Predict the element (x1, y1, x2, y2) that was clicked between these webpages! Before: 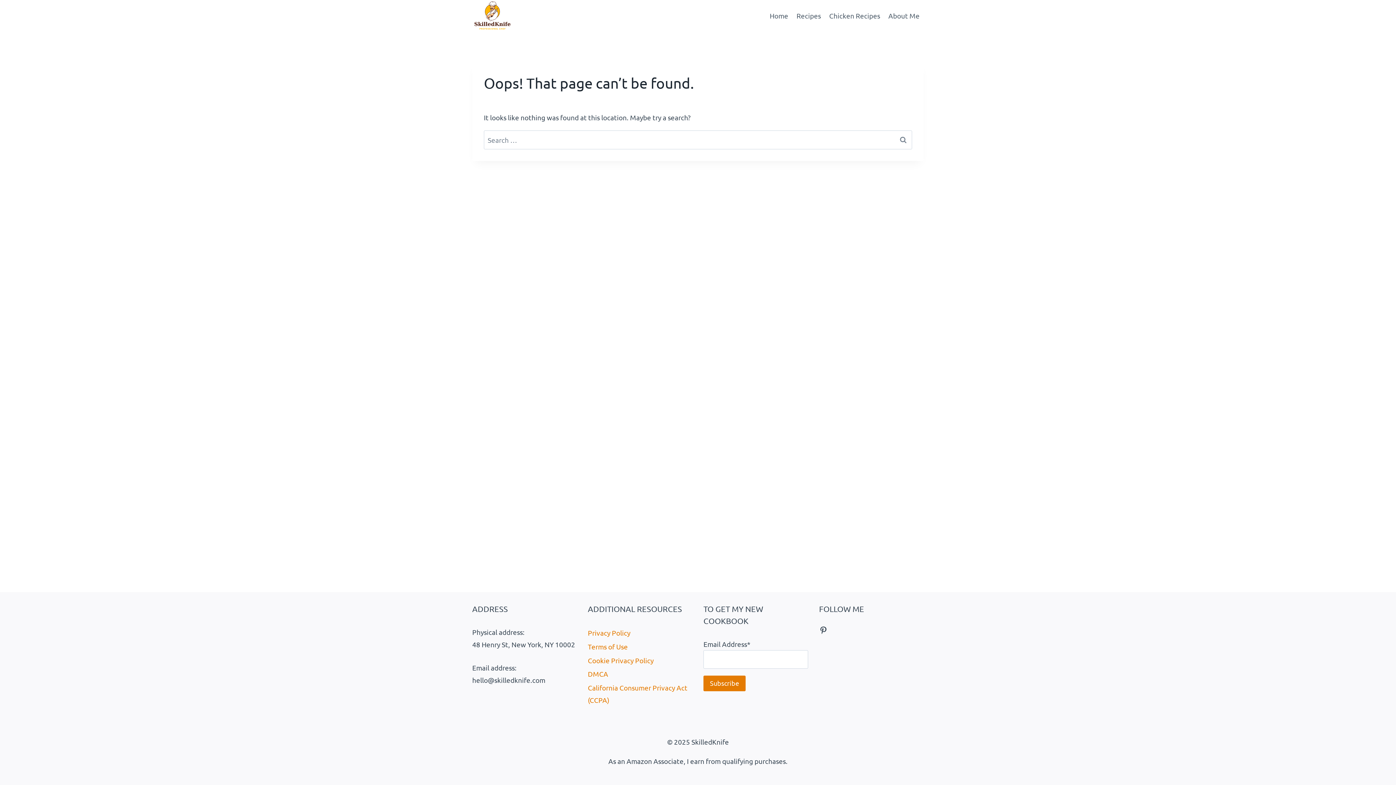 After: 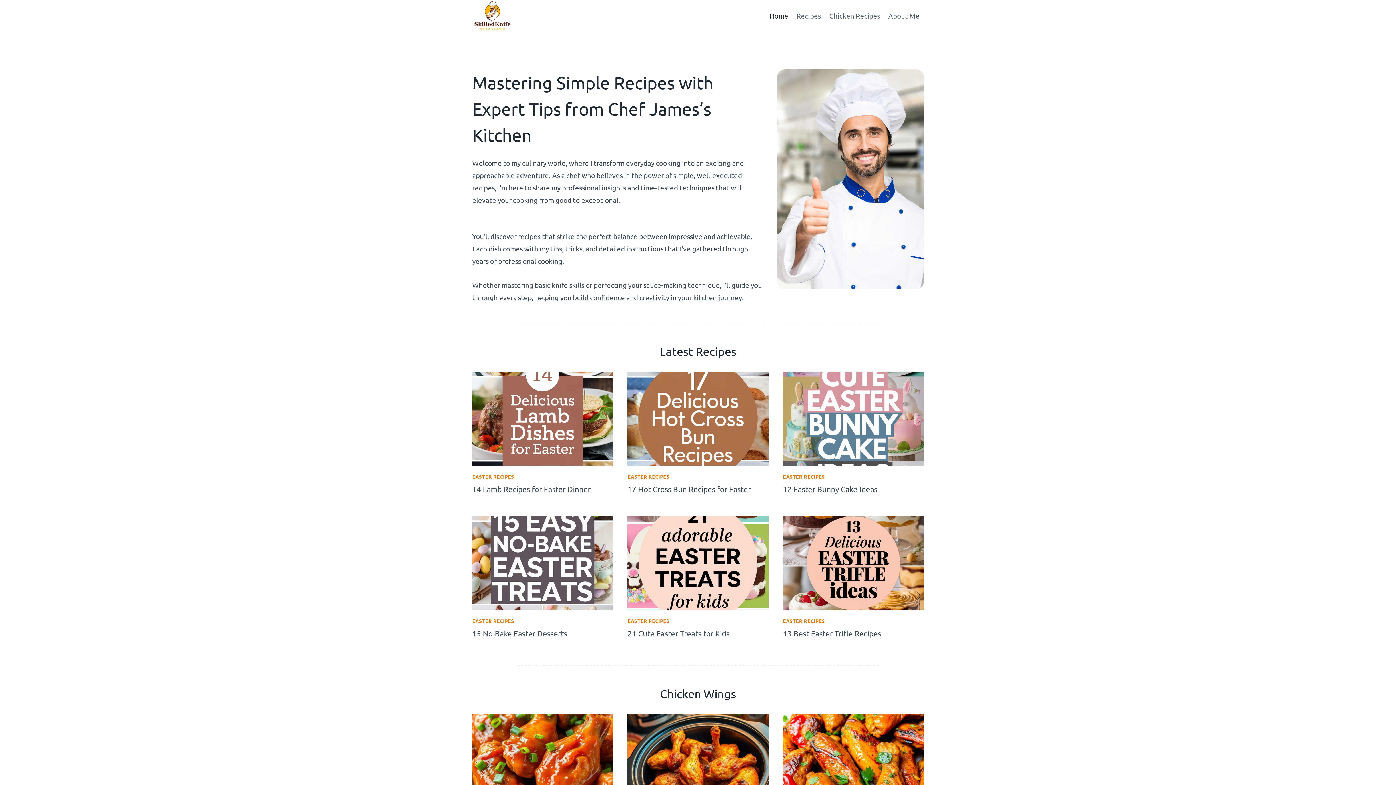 Action: label: Home bbox: (765, 5, 792, 26)